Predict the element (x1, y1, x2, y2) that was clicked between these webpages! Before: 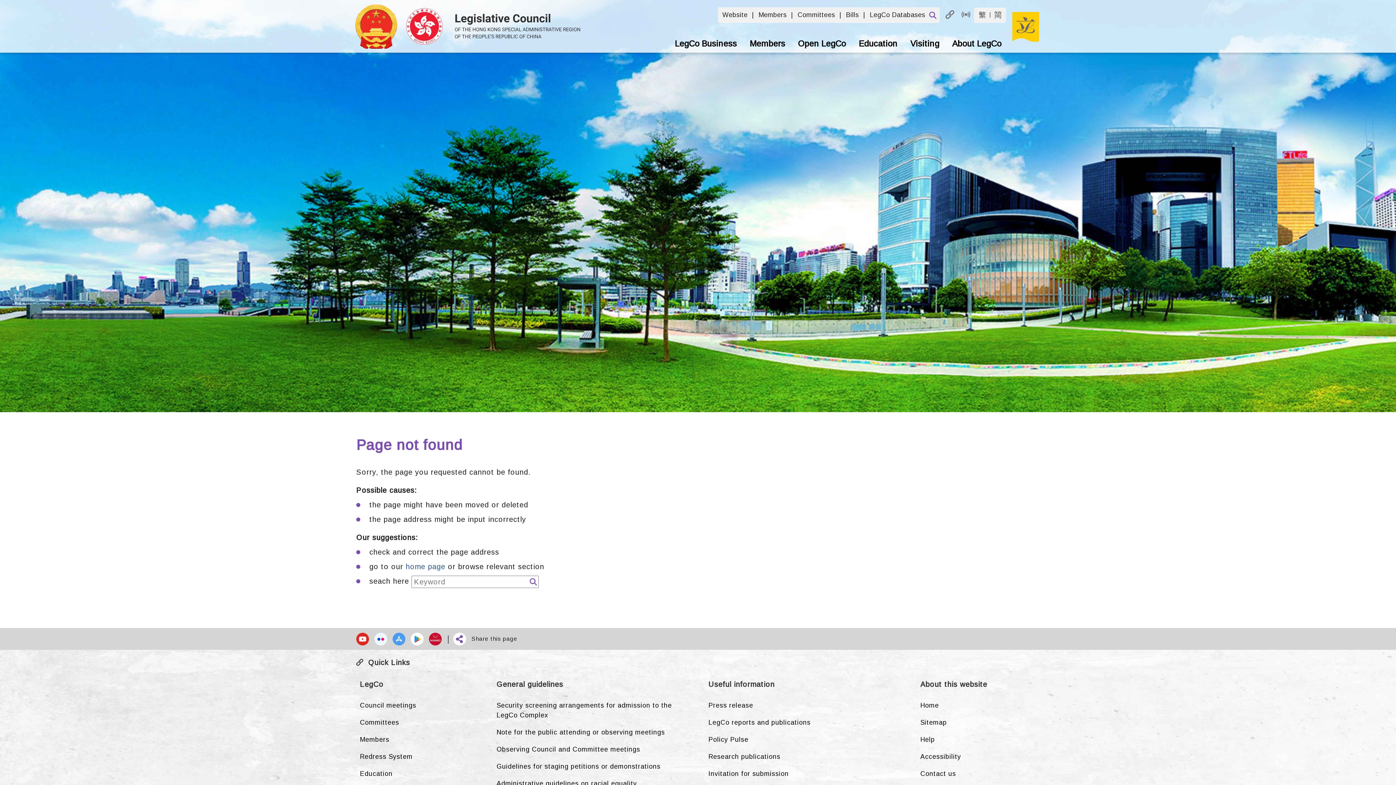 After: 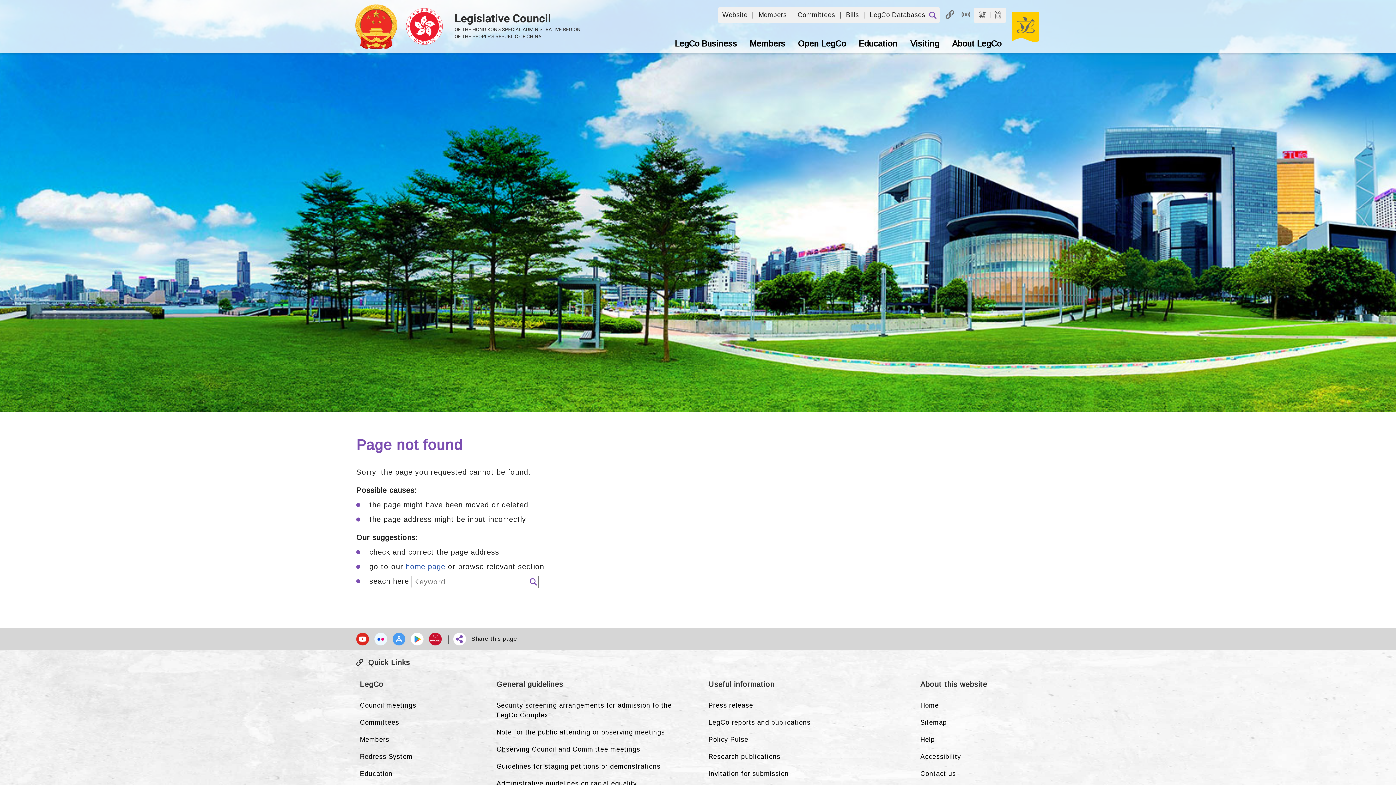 Action: bbox: (410, 632, 423, 645)